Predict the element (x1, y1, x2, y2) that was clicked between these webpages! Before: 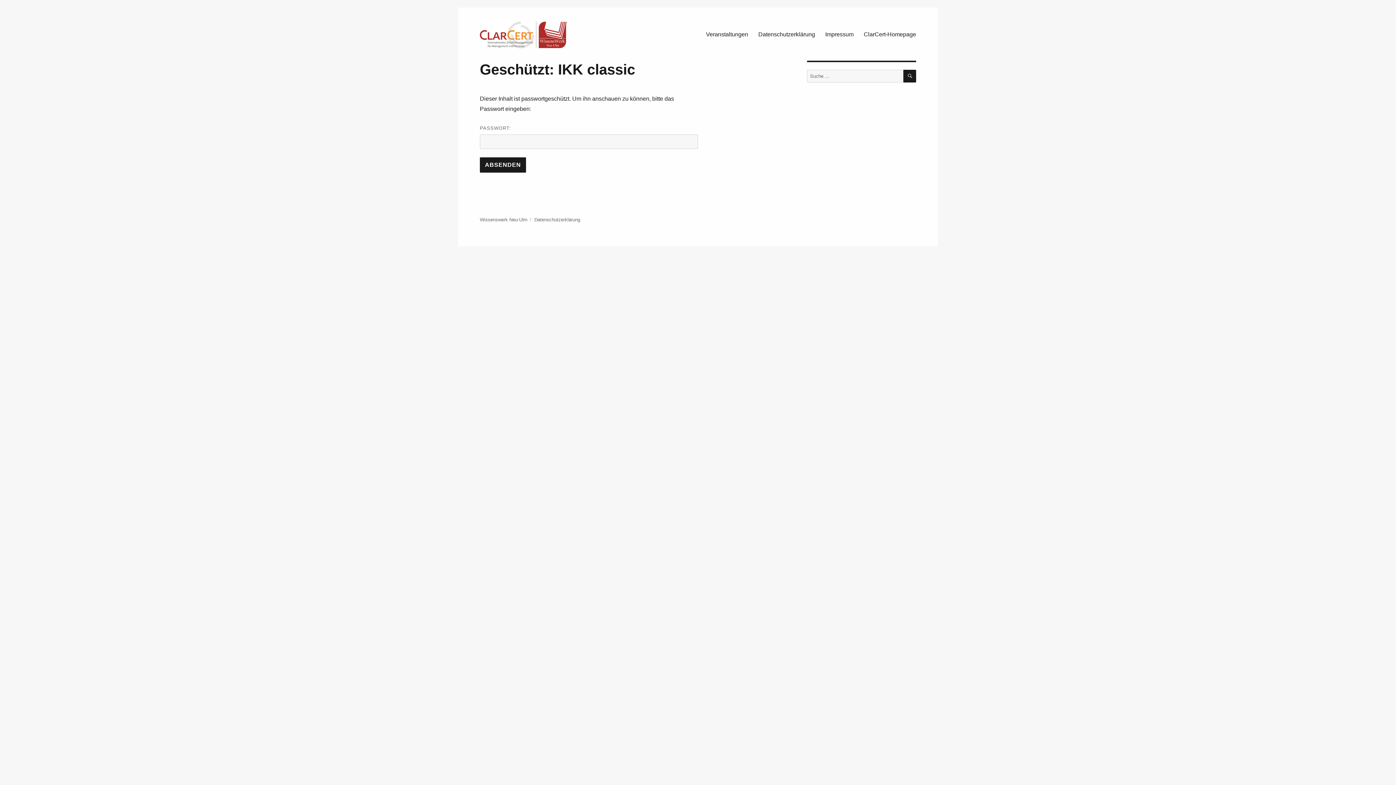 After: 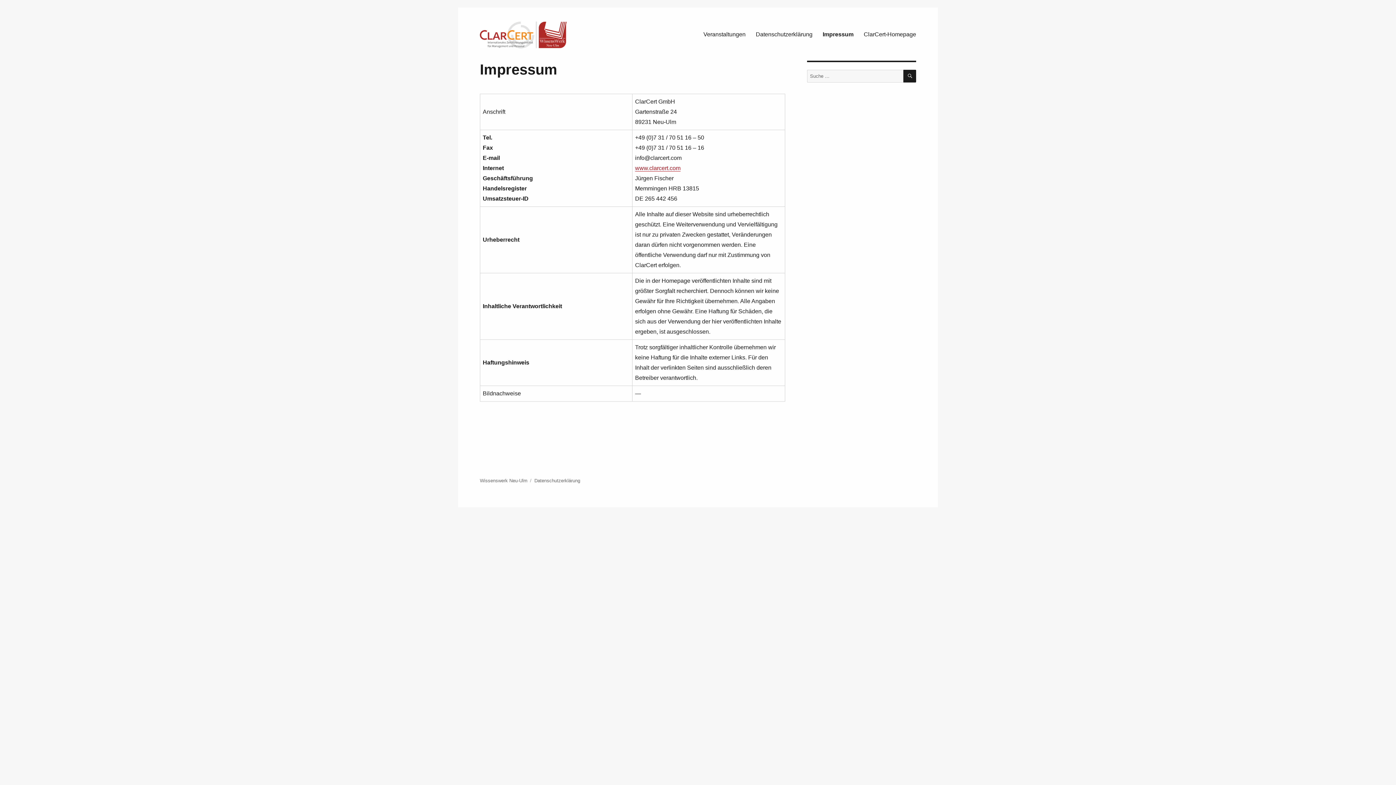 Action: label: Impressum bbox: (820, 26, 858, 41)